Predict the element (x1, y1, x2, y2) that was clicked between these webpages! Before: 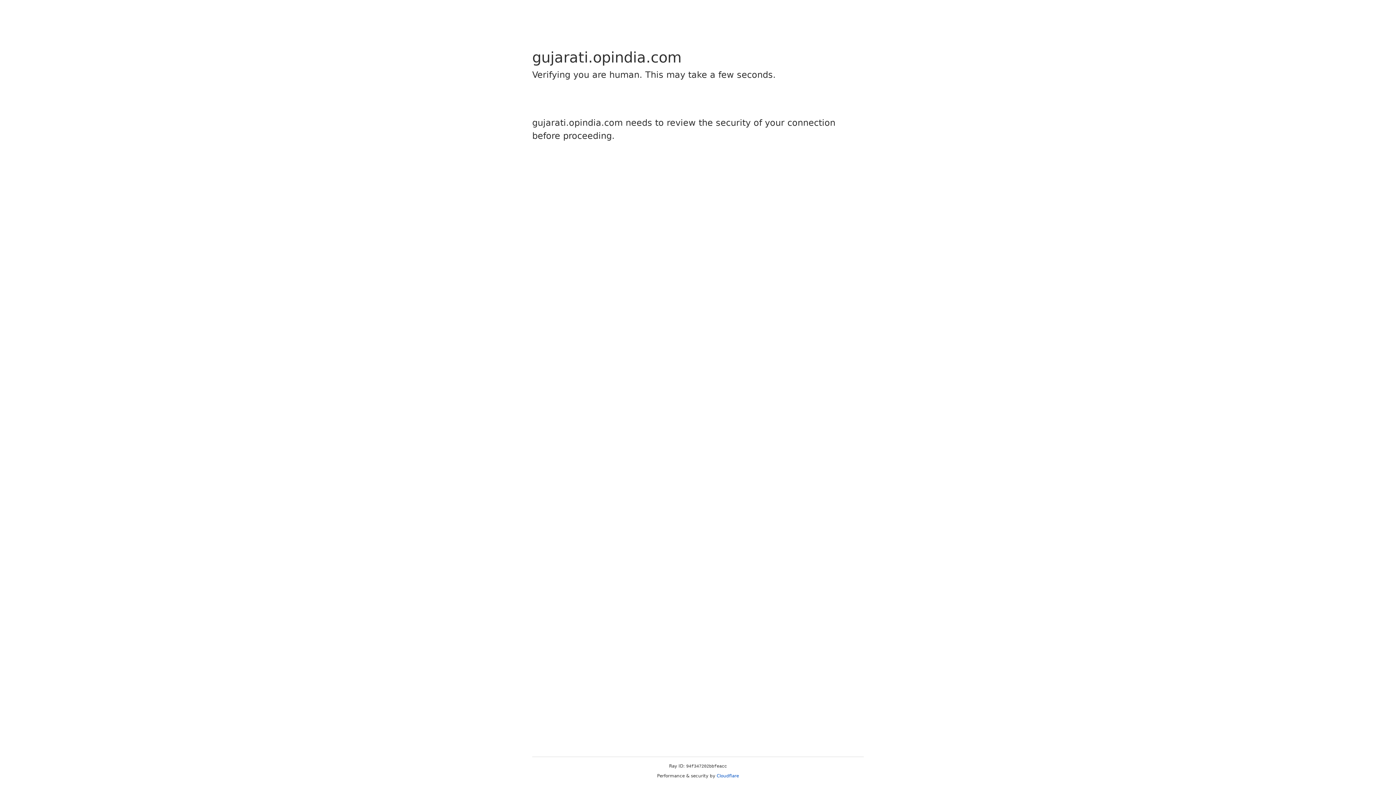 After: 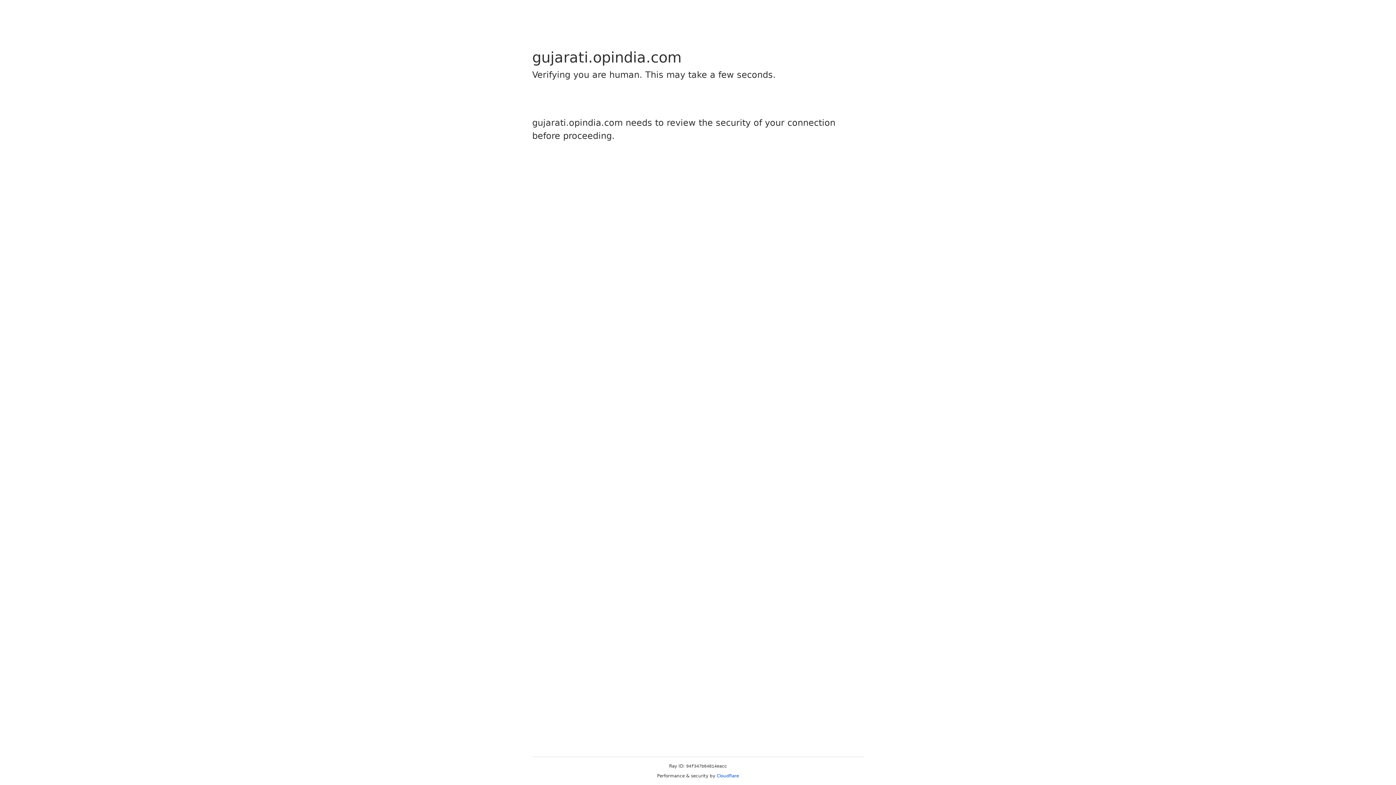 Action: bbox: (716, 773, 739, 778) label: Cloudflare